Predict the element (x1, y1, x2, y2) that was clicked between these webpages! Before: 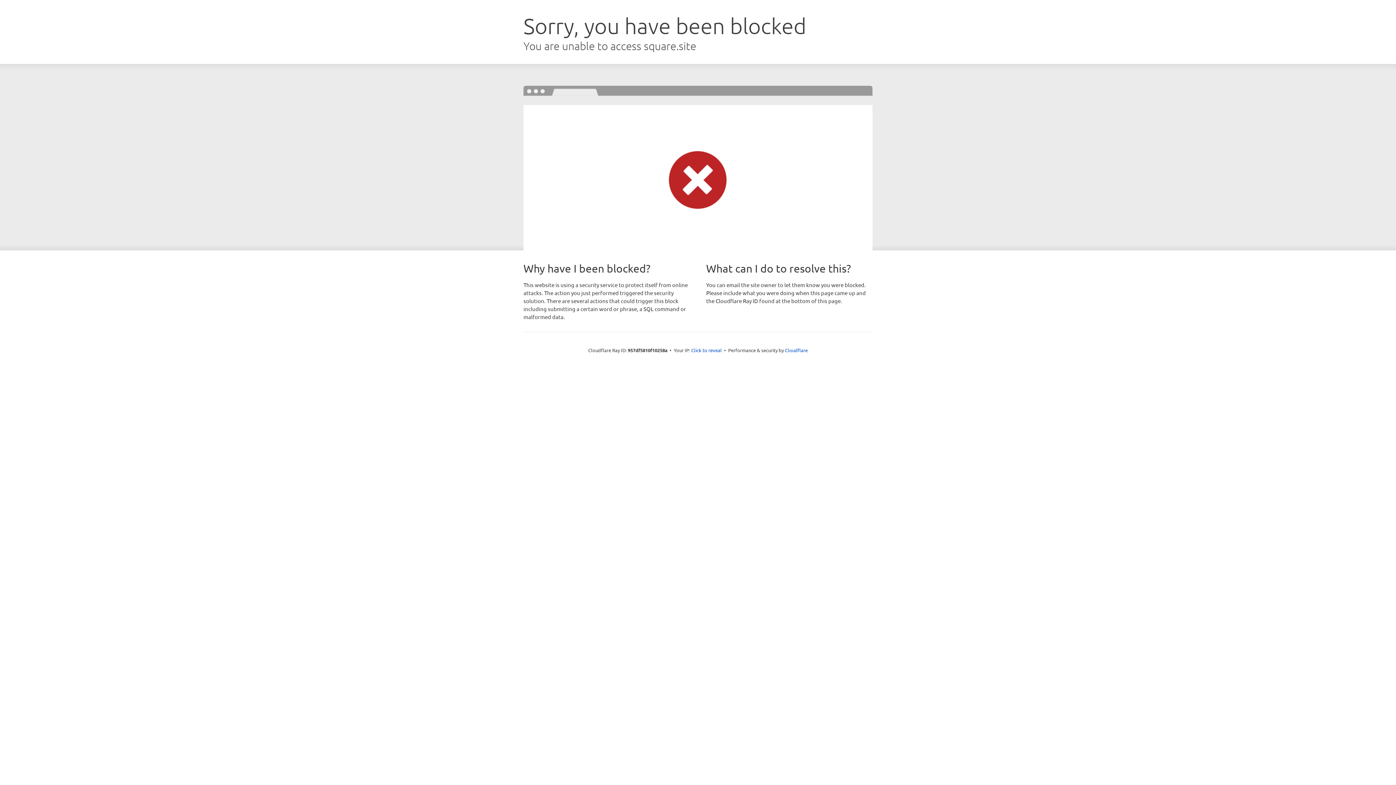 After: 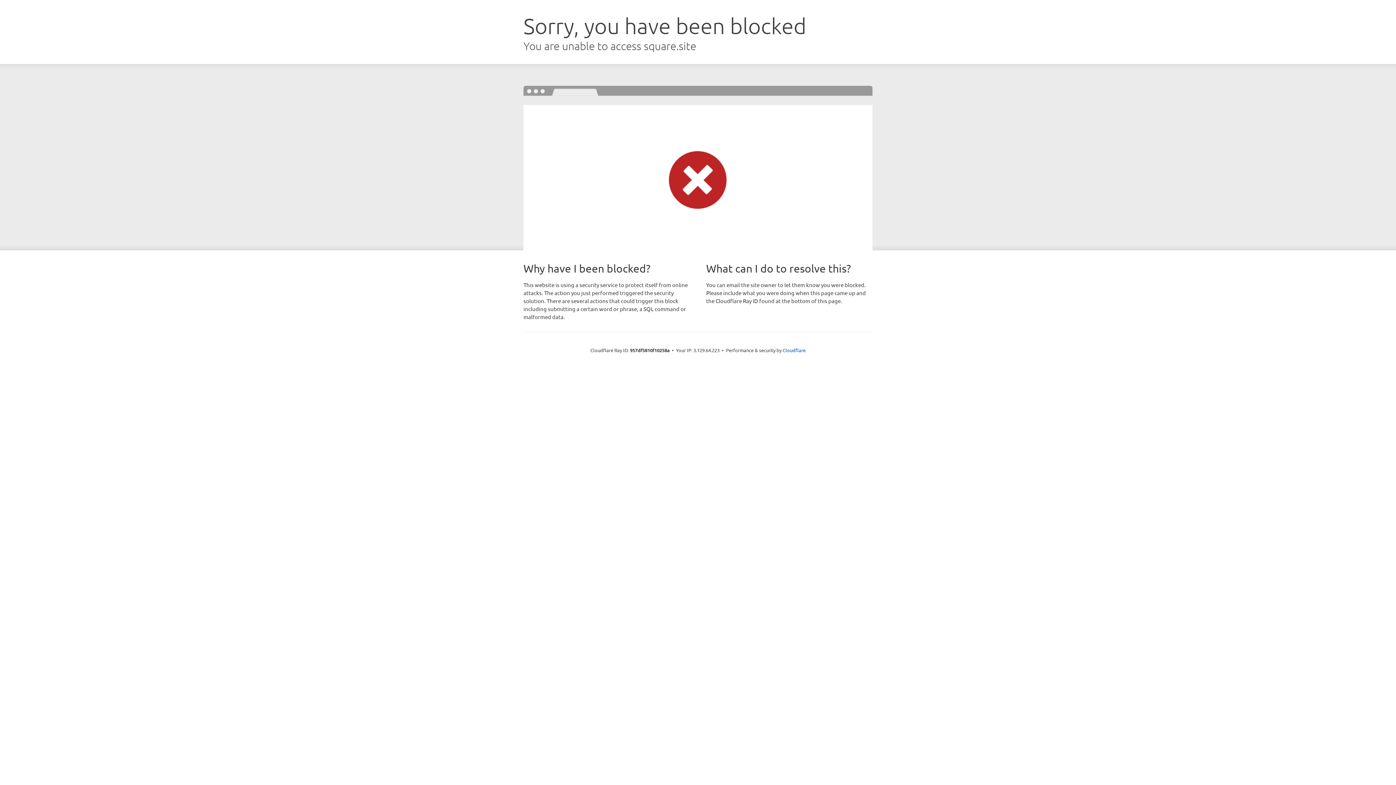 Action: label: Click to reveal bbox: (691, 346, 722, 353)